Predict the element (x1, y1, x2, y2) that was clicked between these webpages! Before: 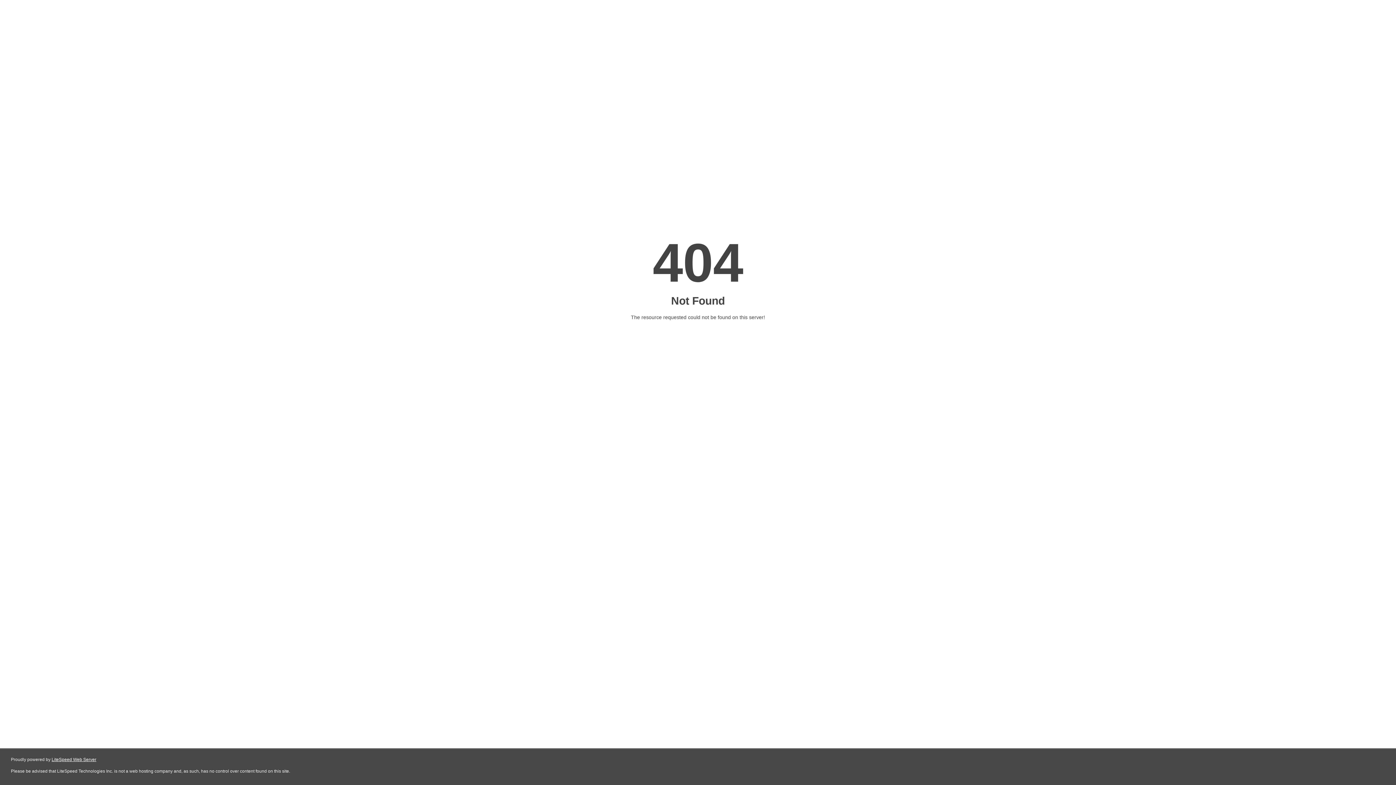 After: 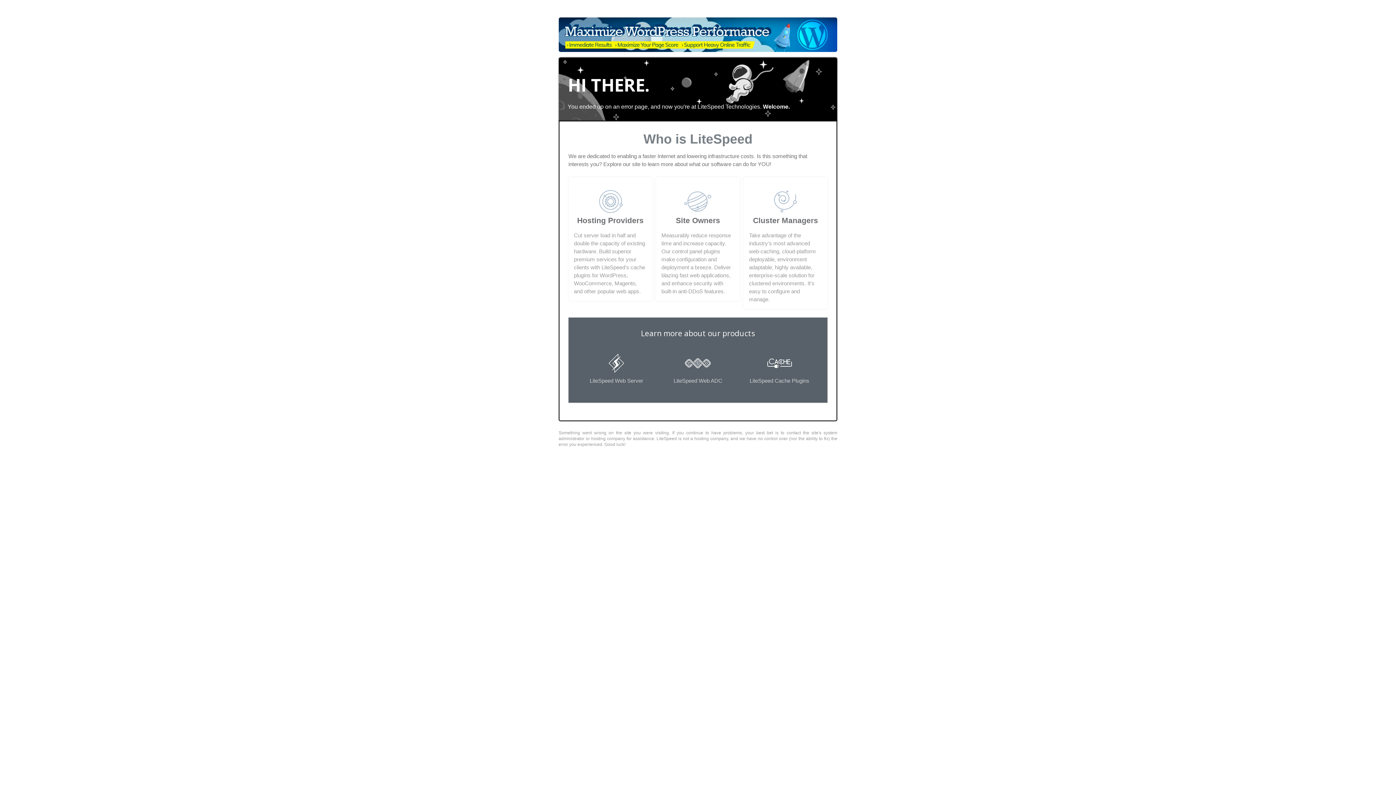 Action: bbox: (51, 757, 96, 762) label: LiteSpeed Web Server